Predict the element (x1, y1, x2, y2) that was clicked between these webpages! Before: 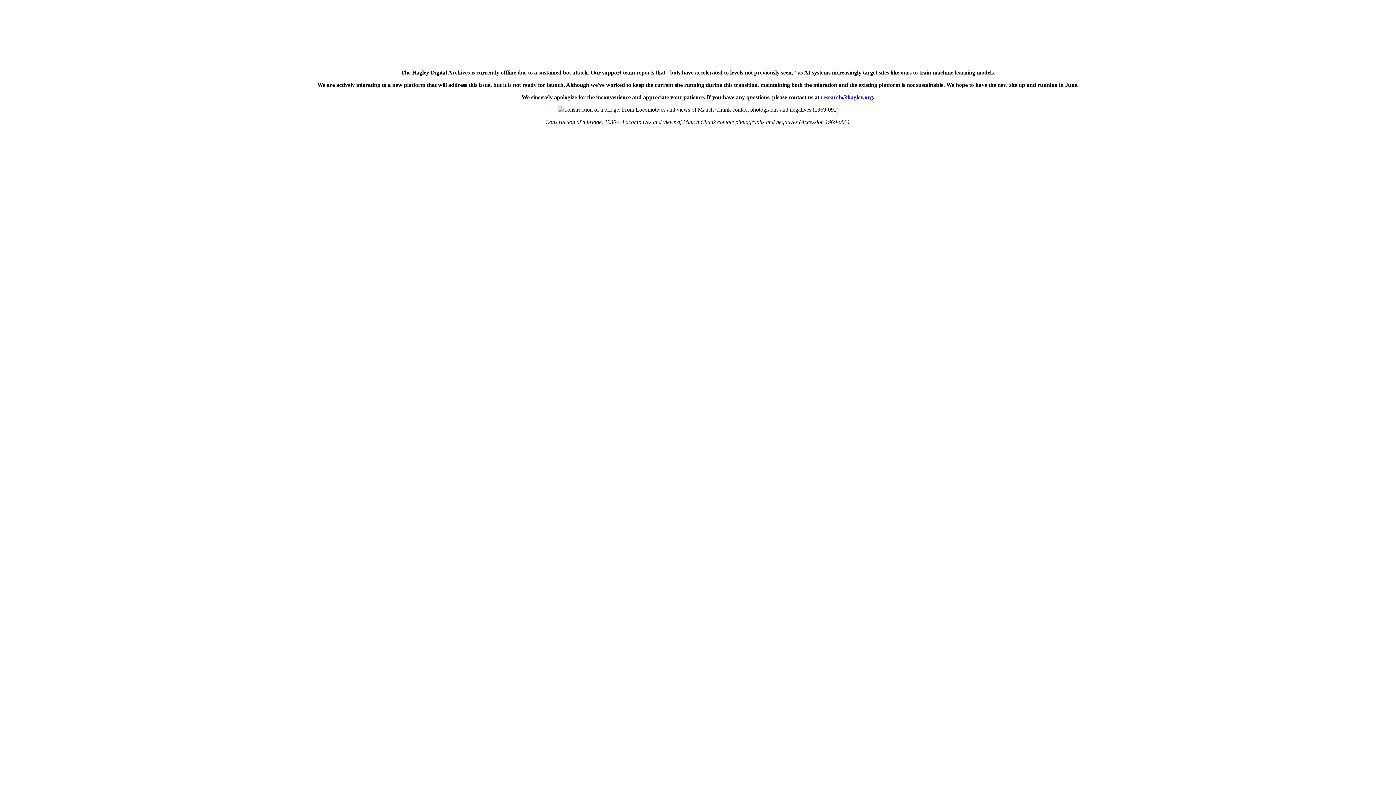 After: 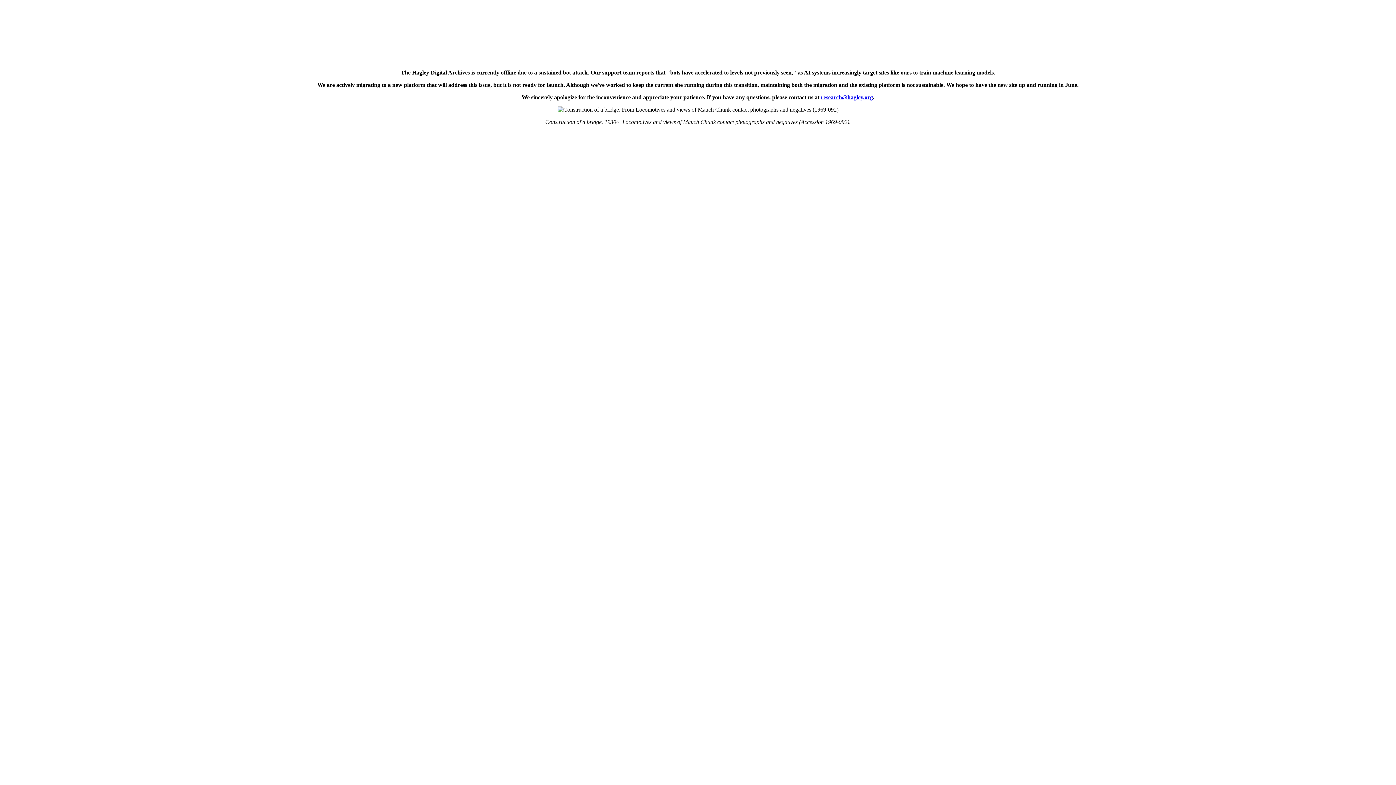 Action: label: research@hagley.org bbox: (821, 94, 873, 100)